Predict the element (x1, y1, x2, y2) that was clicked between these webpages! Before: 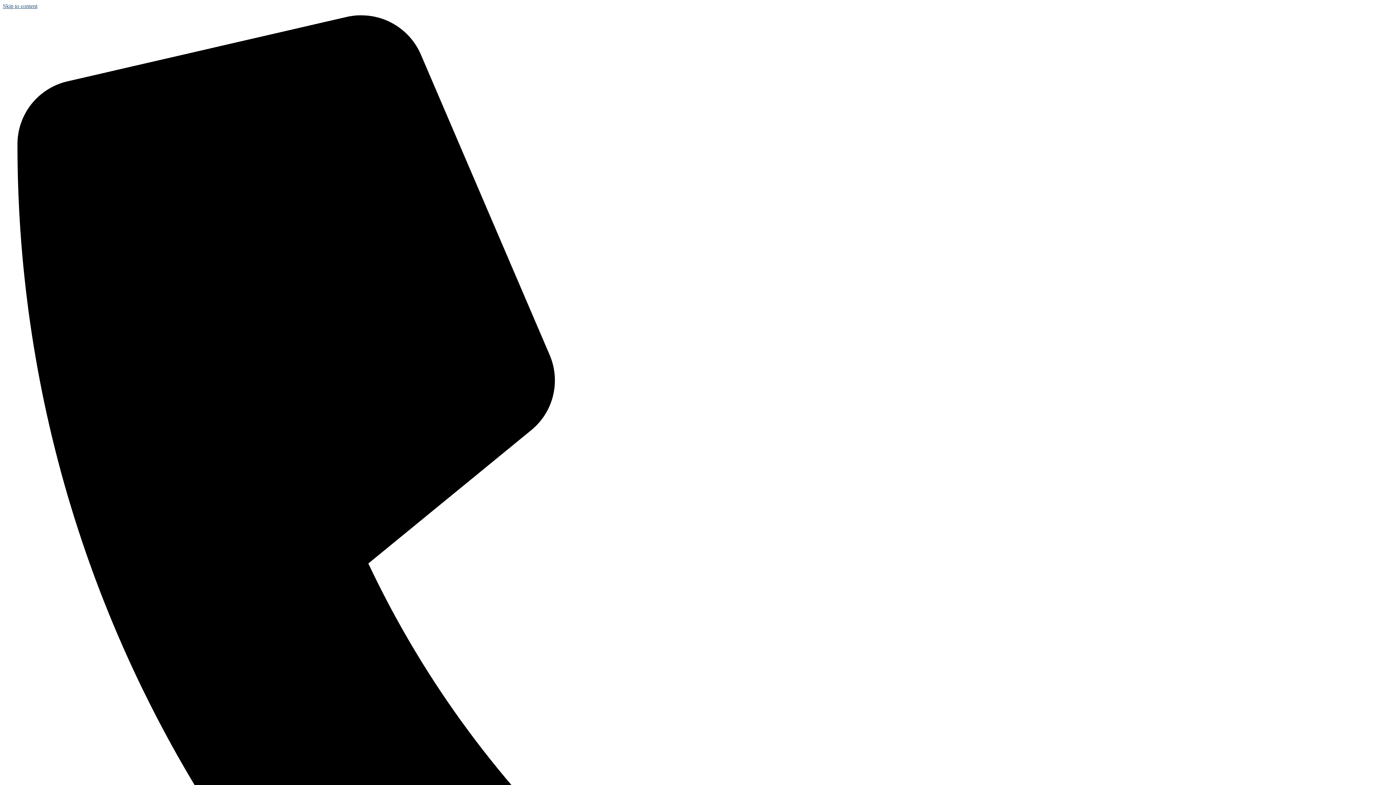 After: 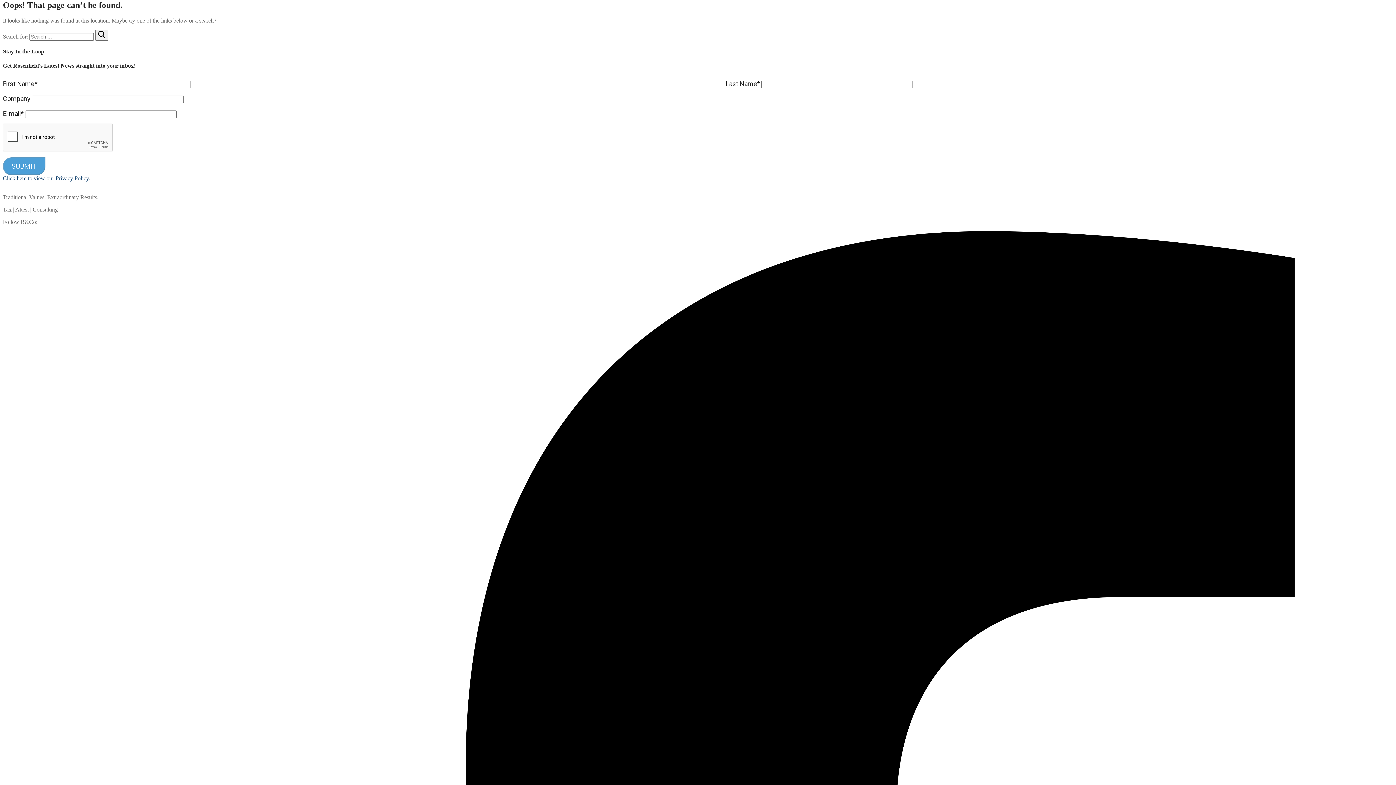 Action: bbox: (2, 2, 37, 9) label: Skip to content